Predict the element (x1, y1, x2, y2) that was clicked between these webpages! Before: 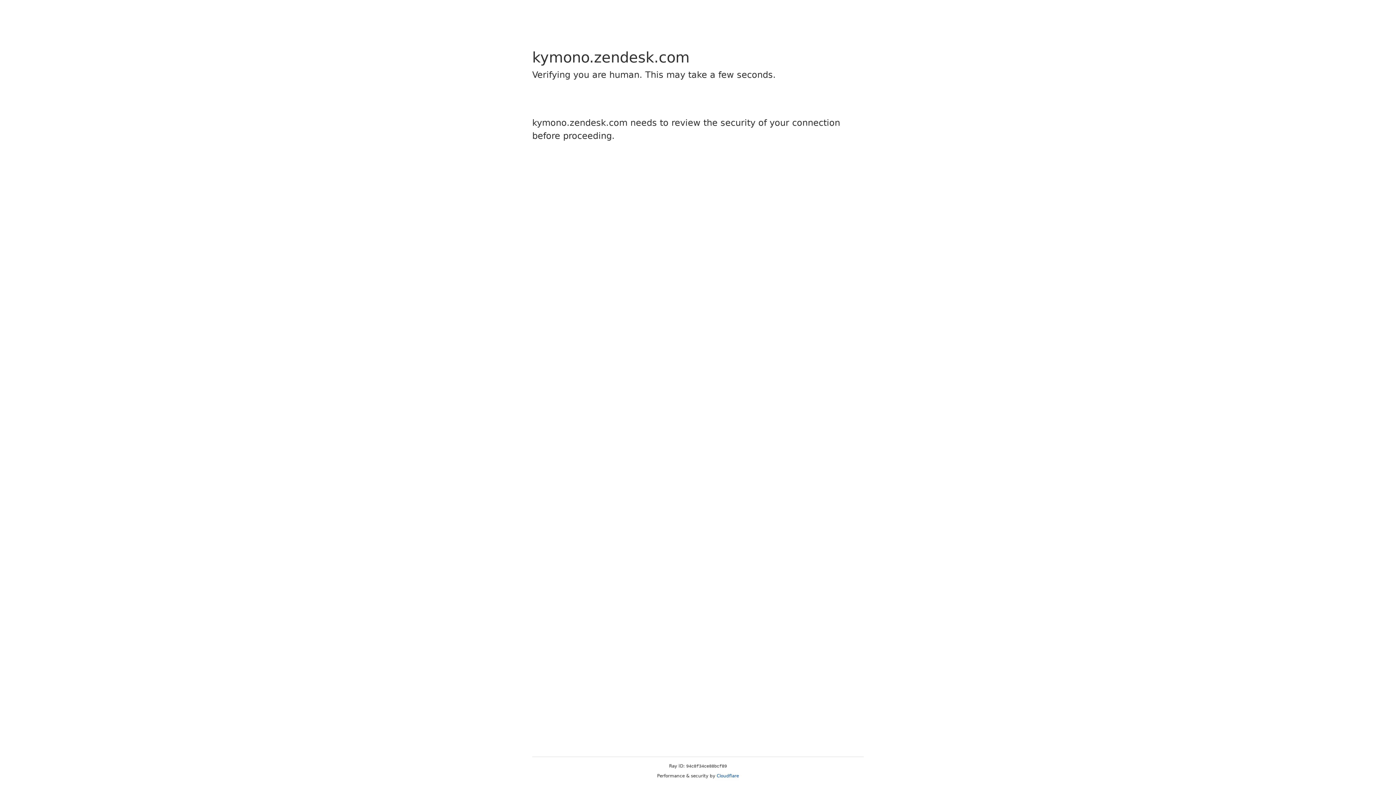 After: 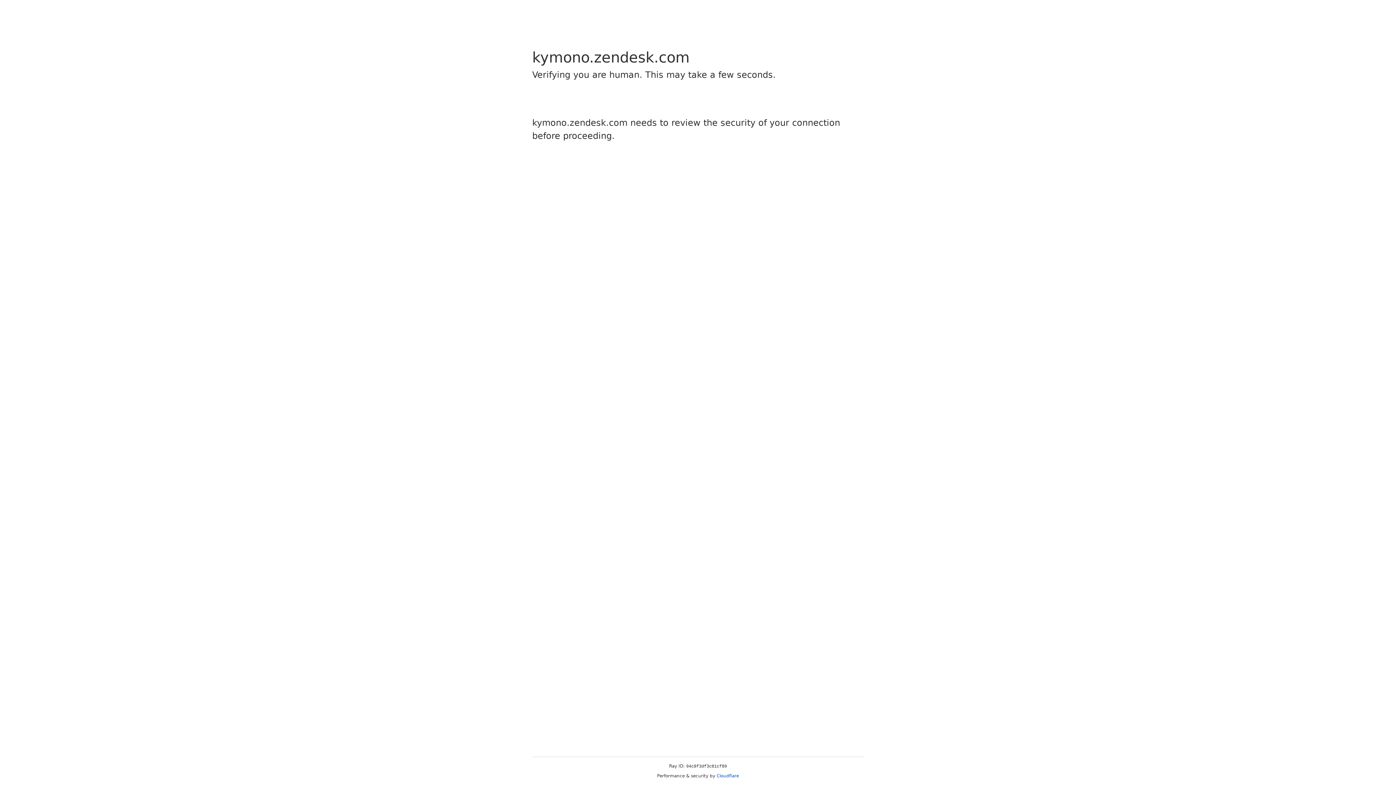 Action: label: Cloudflare bbox: (716, 773, 739, 778)